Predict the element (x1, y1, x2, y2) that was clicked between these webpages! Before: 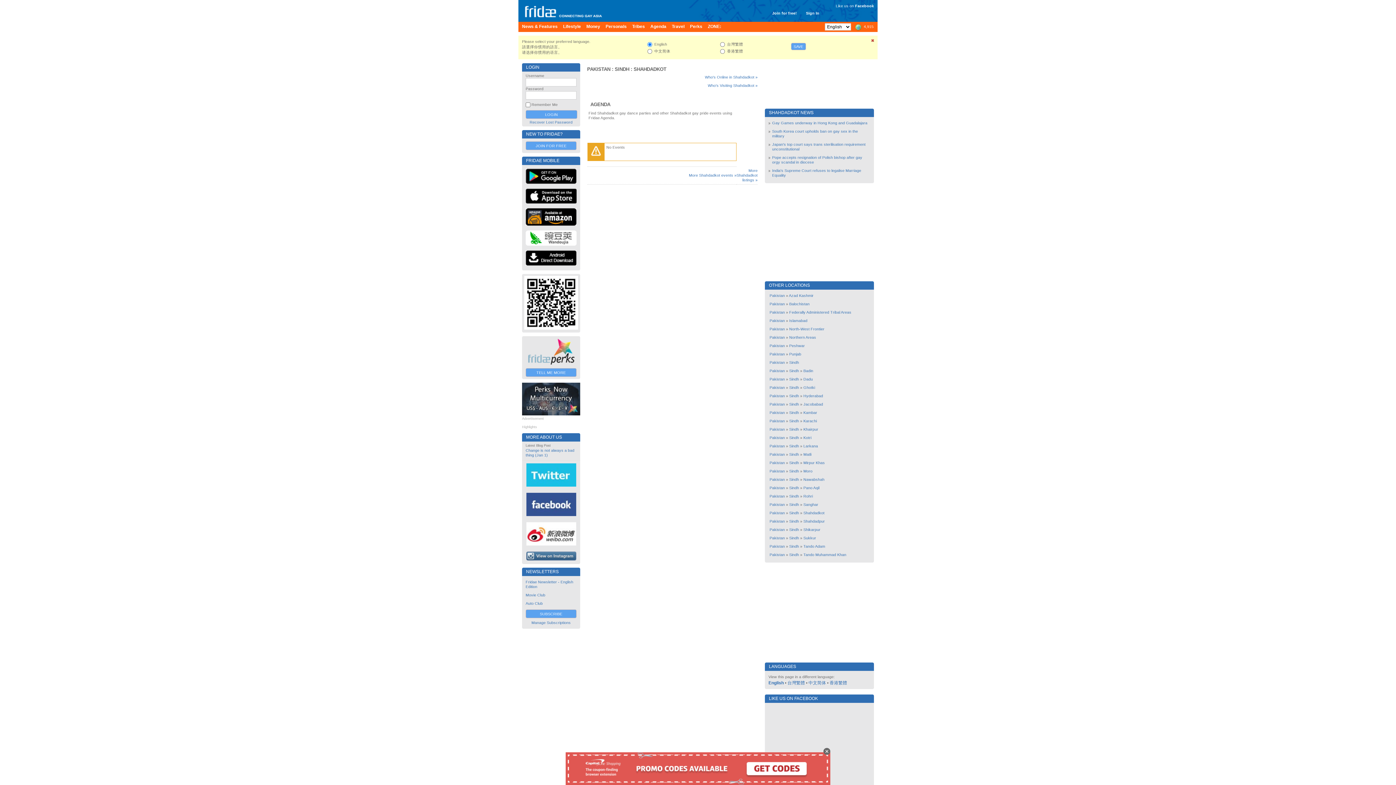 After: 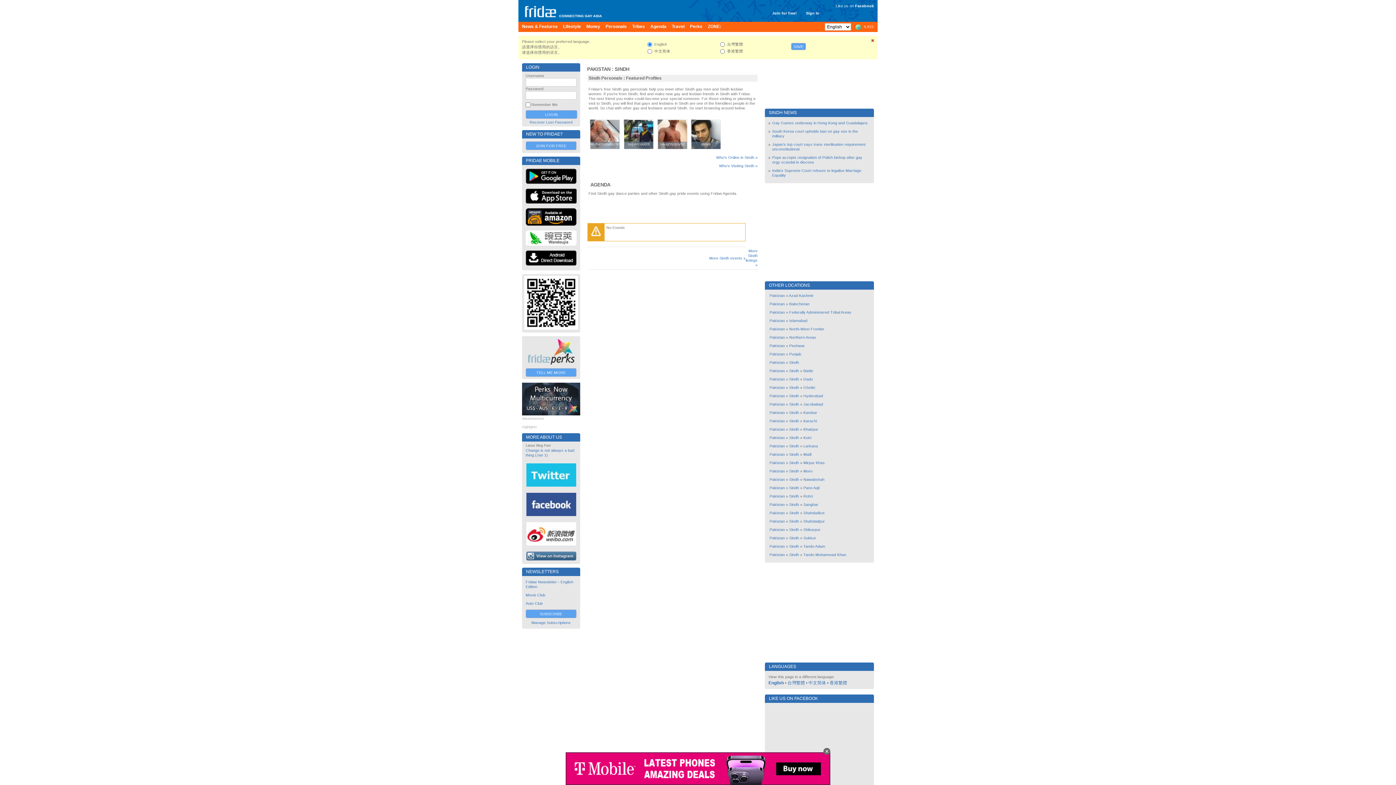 Action: label: Sindh bbox: (789, 410, 799, 414)